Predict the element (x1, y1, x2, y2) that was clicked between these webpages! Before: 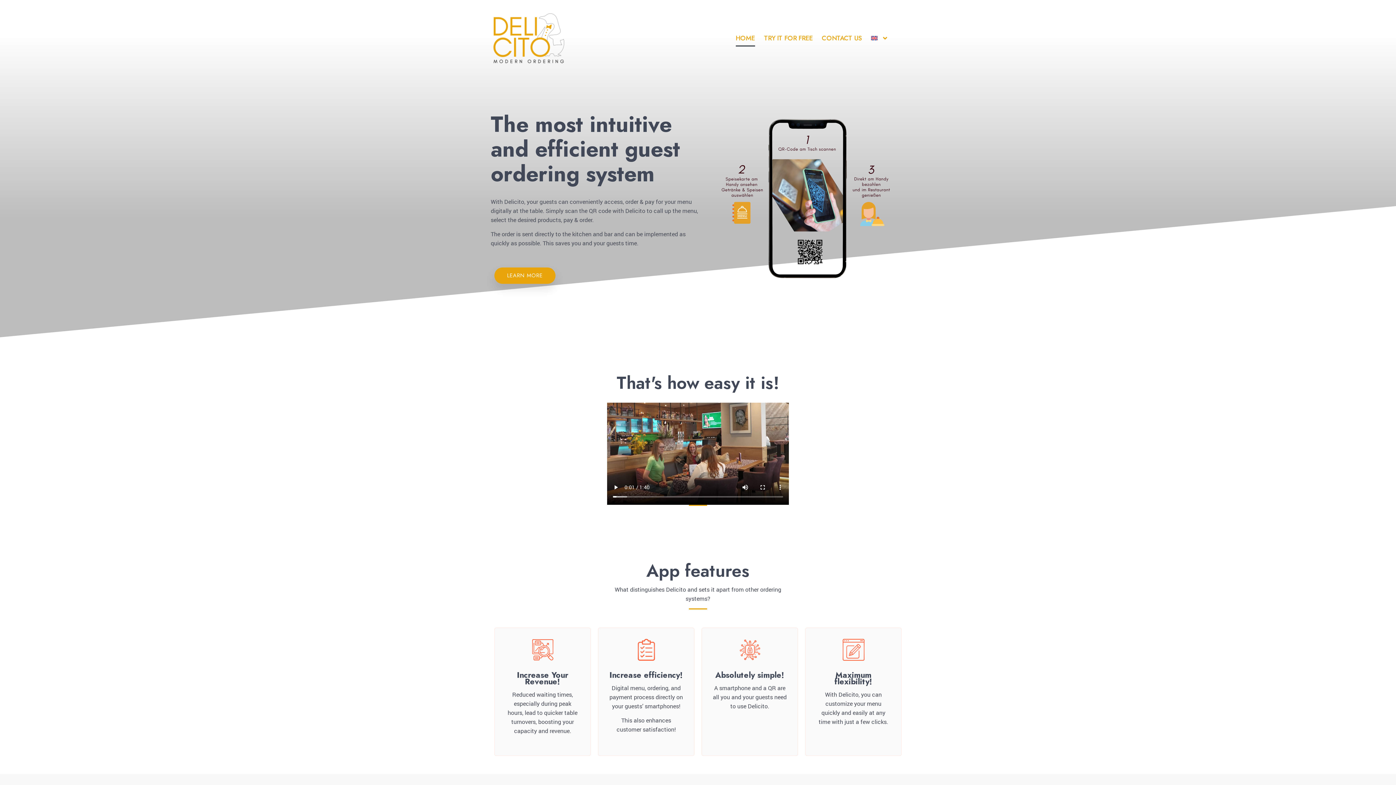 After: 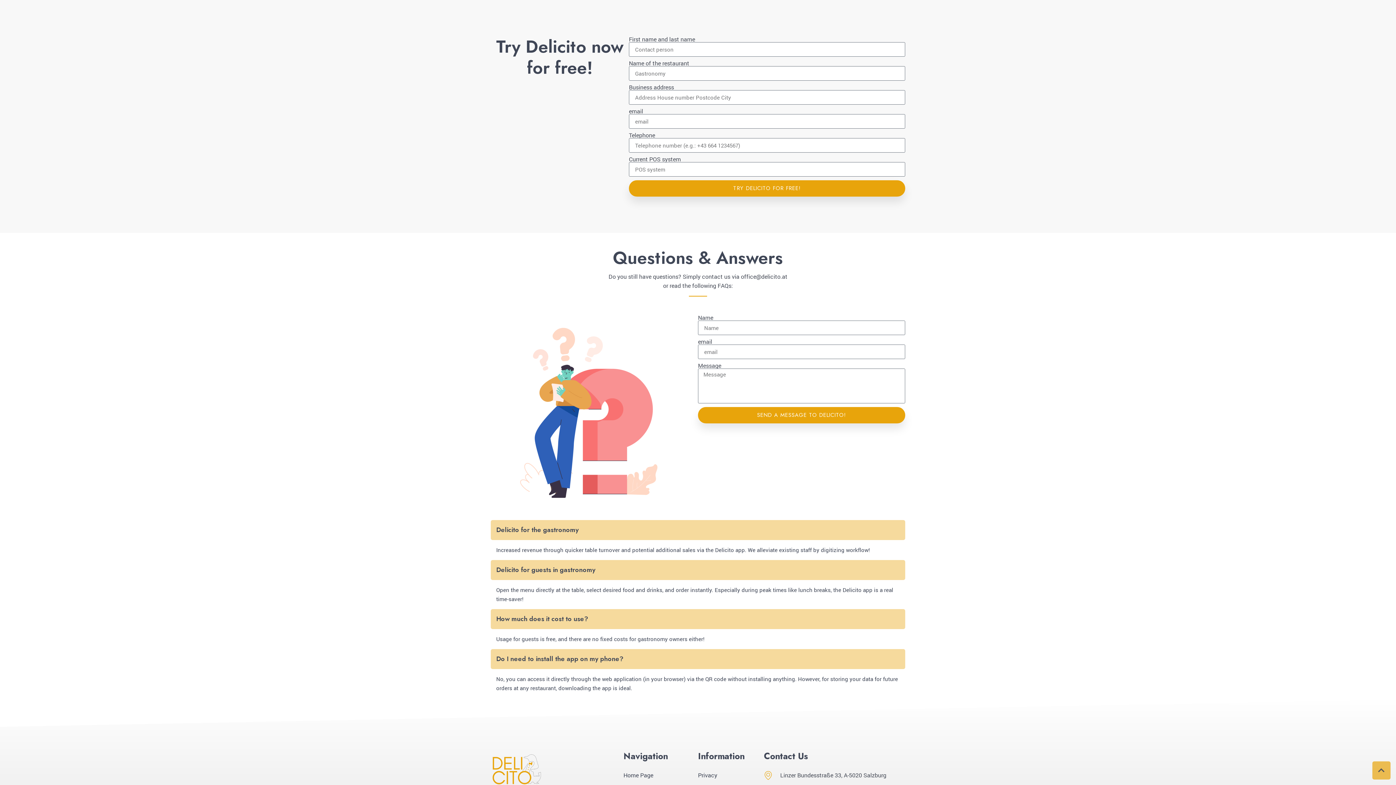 Action: label: TRY IT FOR FREE bbox: (764, 29, 812, 46)